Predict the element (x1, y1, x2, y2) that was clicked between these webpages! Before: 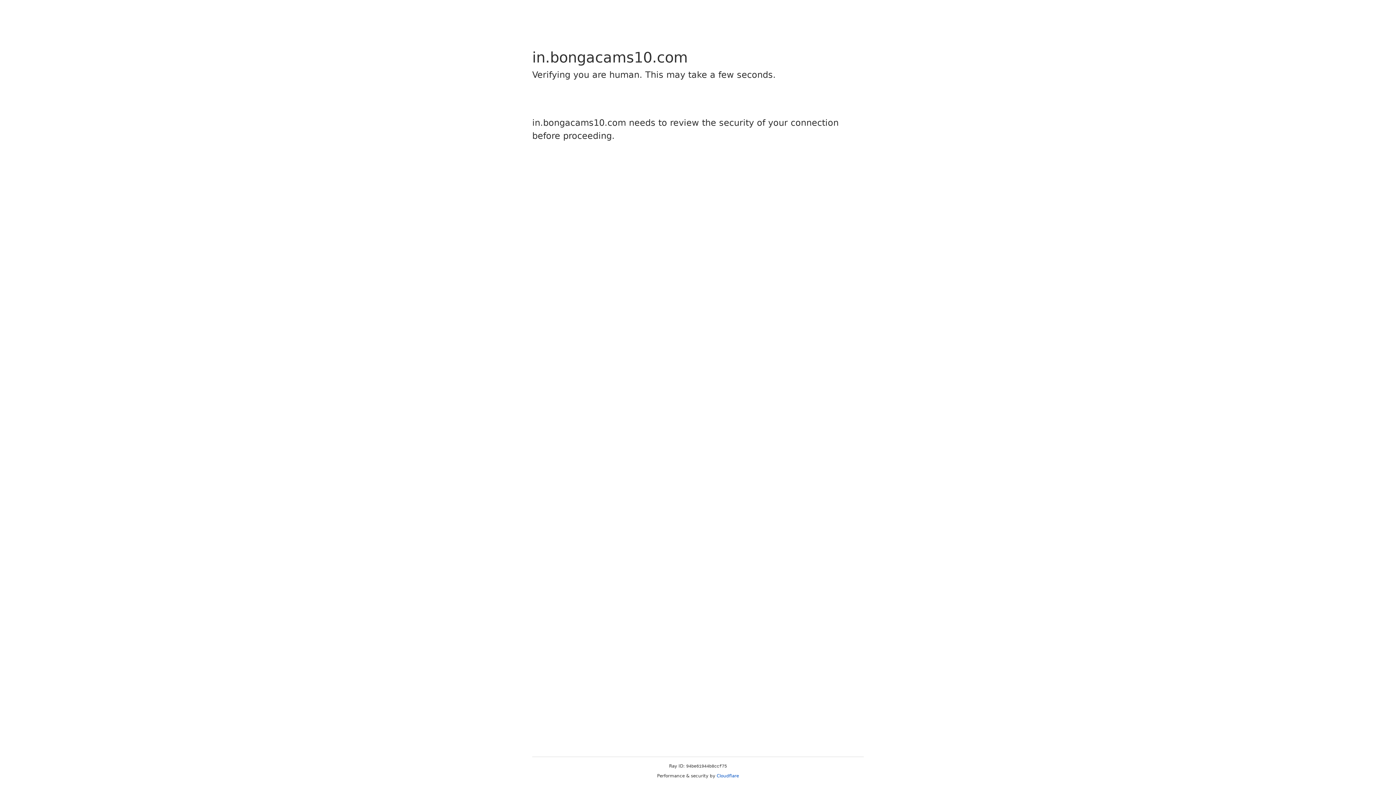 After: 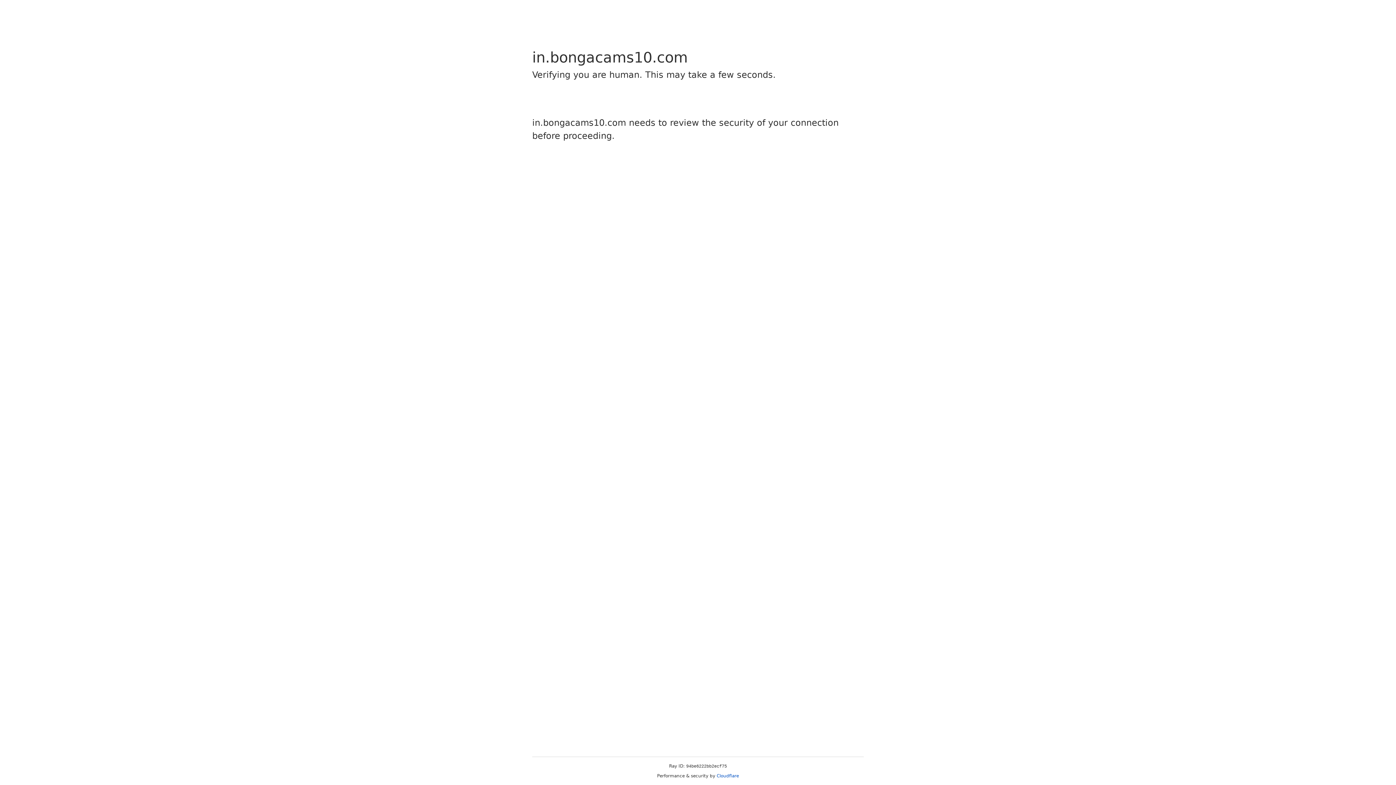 Action: bbox: (716, 773, 739, 778) label: Cloudflare